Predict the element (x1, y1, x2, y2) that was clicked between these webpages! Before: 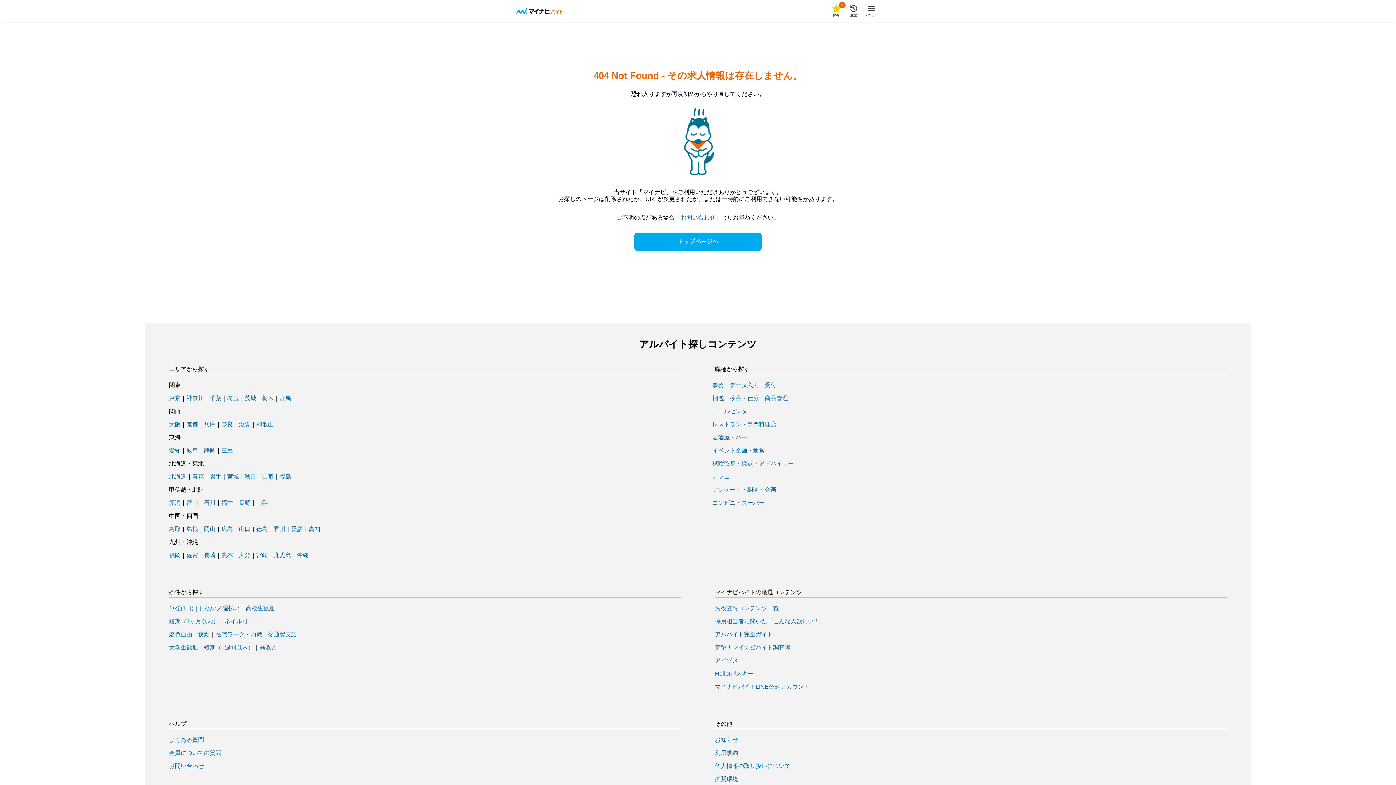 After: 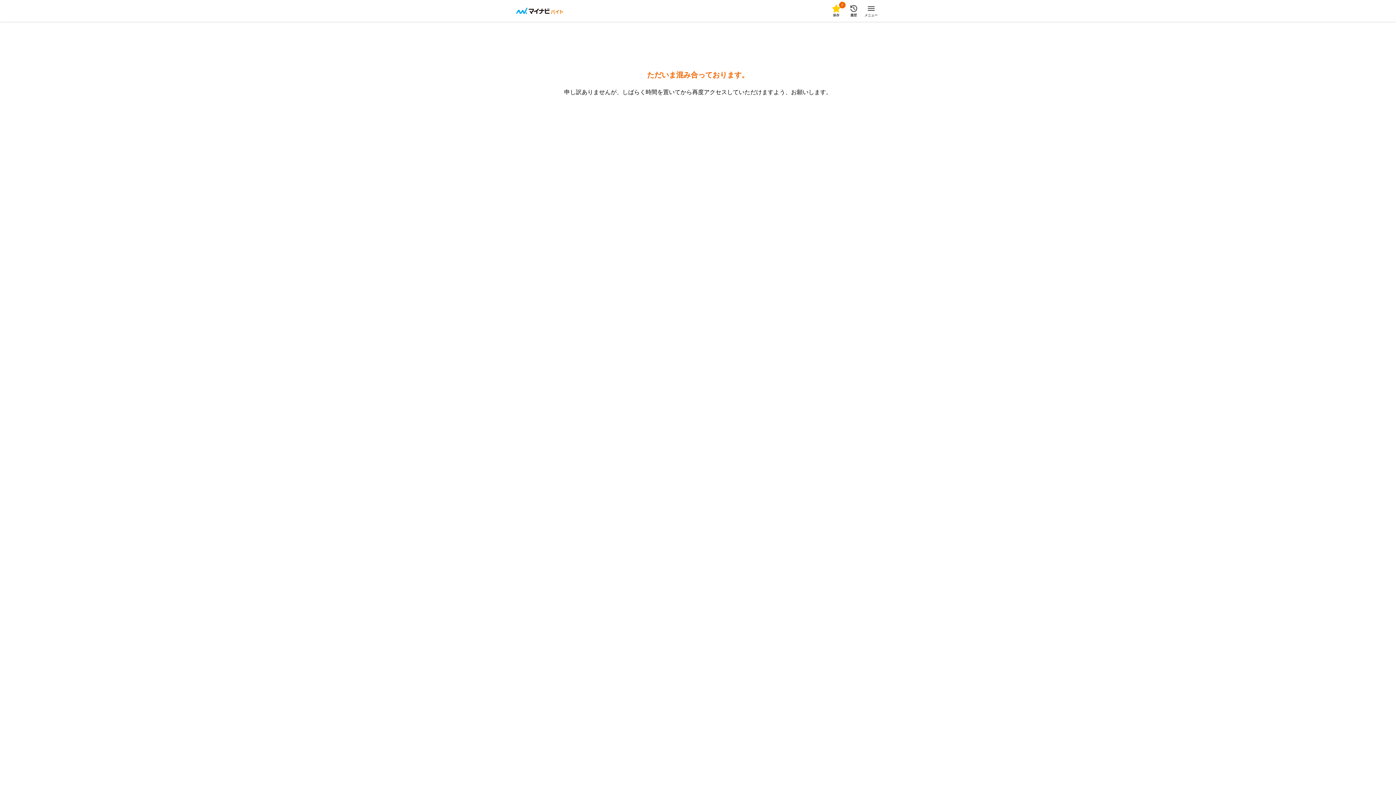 Action: label: 山口 bbox: (238, 526, 250, 532)